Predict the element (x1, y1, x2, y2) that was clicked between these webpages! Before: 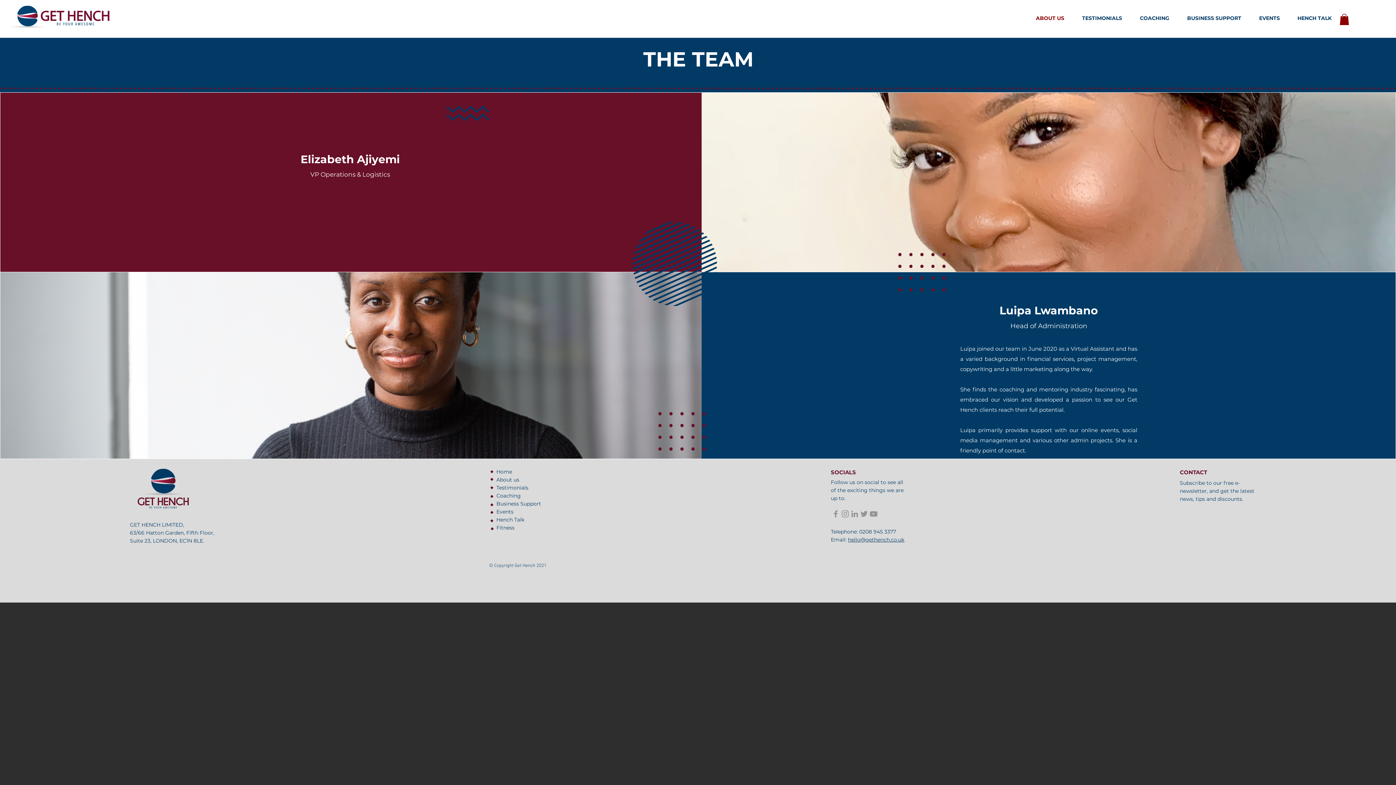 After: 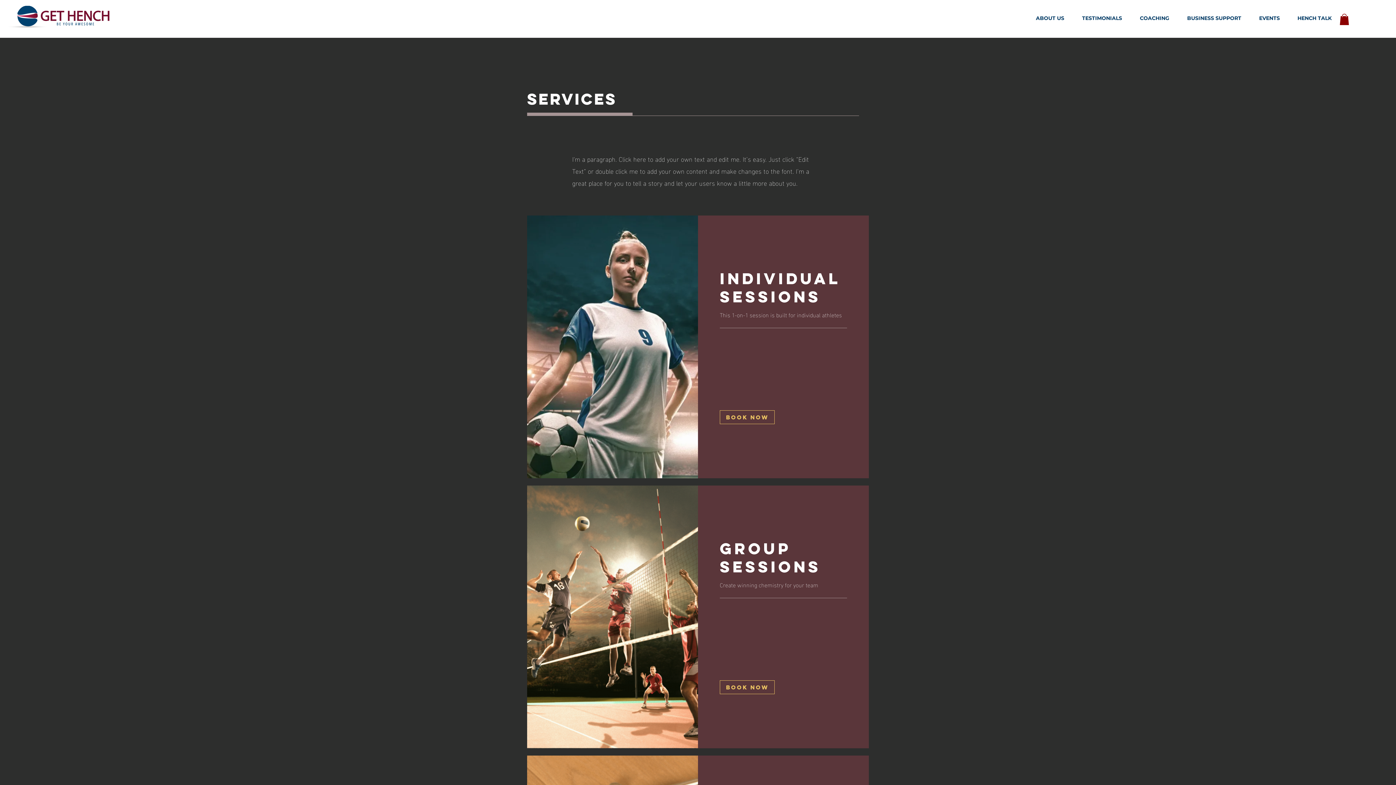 Action: bbox: (496, 492, 520, 499) label: Coaching